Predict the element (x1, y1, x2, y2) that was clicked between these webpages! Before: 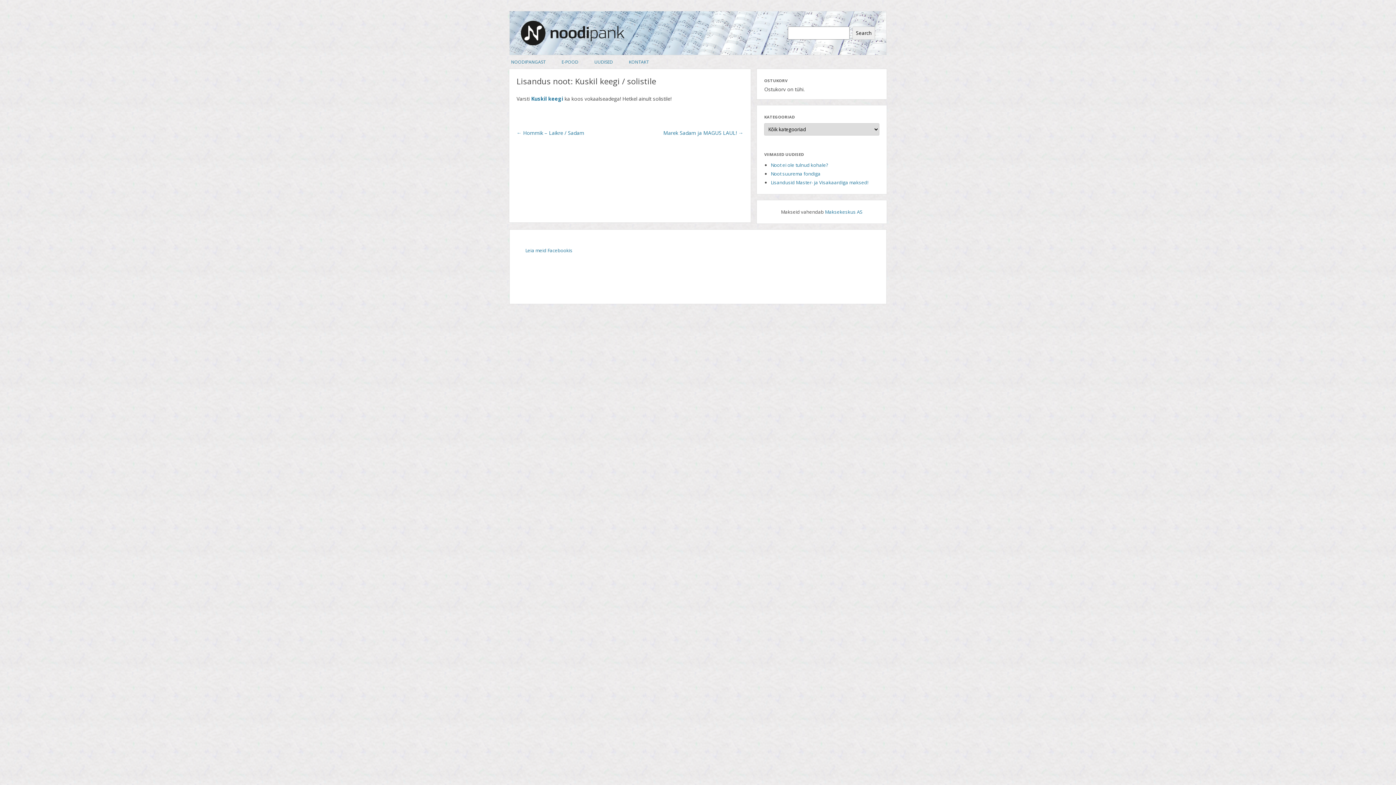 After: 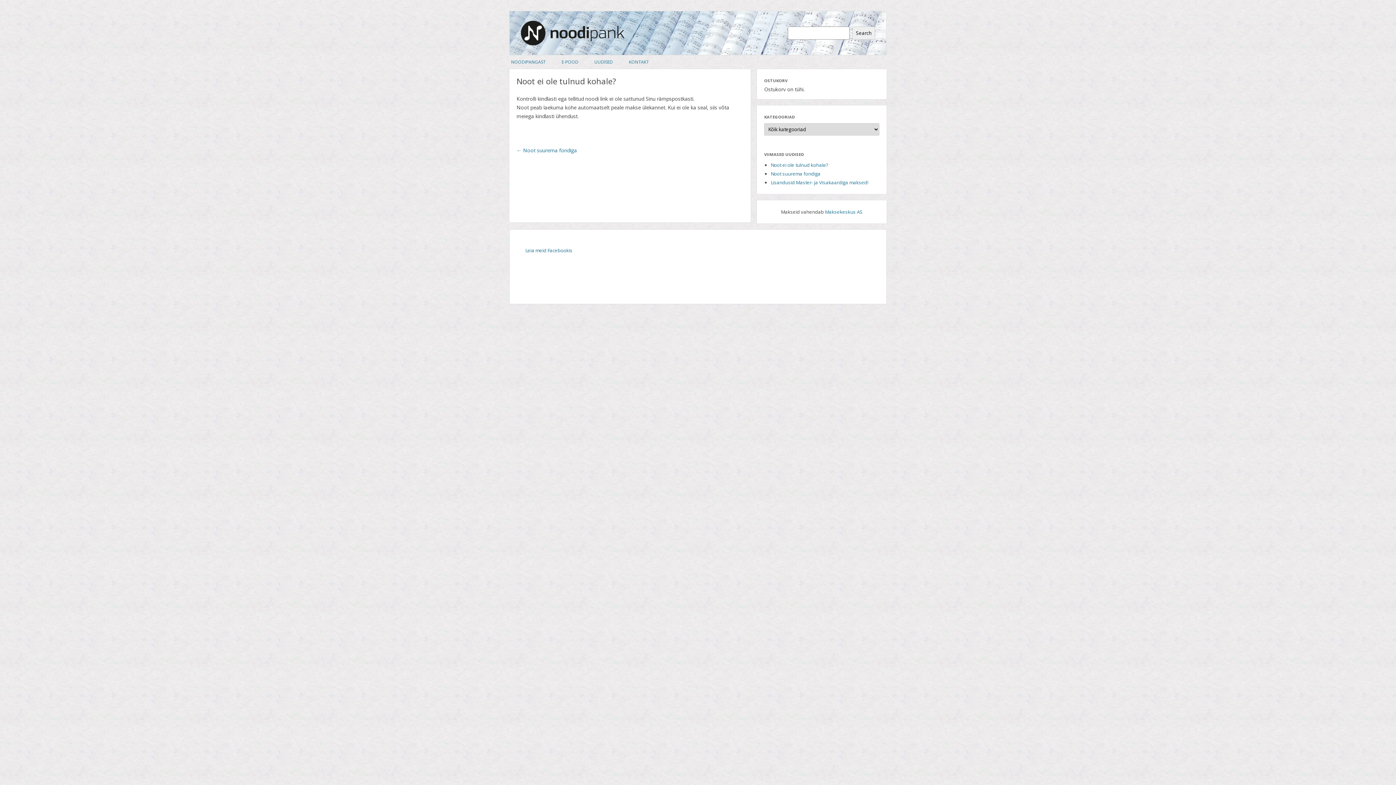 Action: bbox: (770, 161, 828, 168) label: Noot ei ole tulnud kohale?